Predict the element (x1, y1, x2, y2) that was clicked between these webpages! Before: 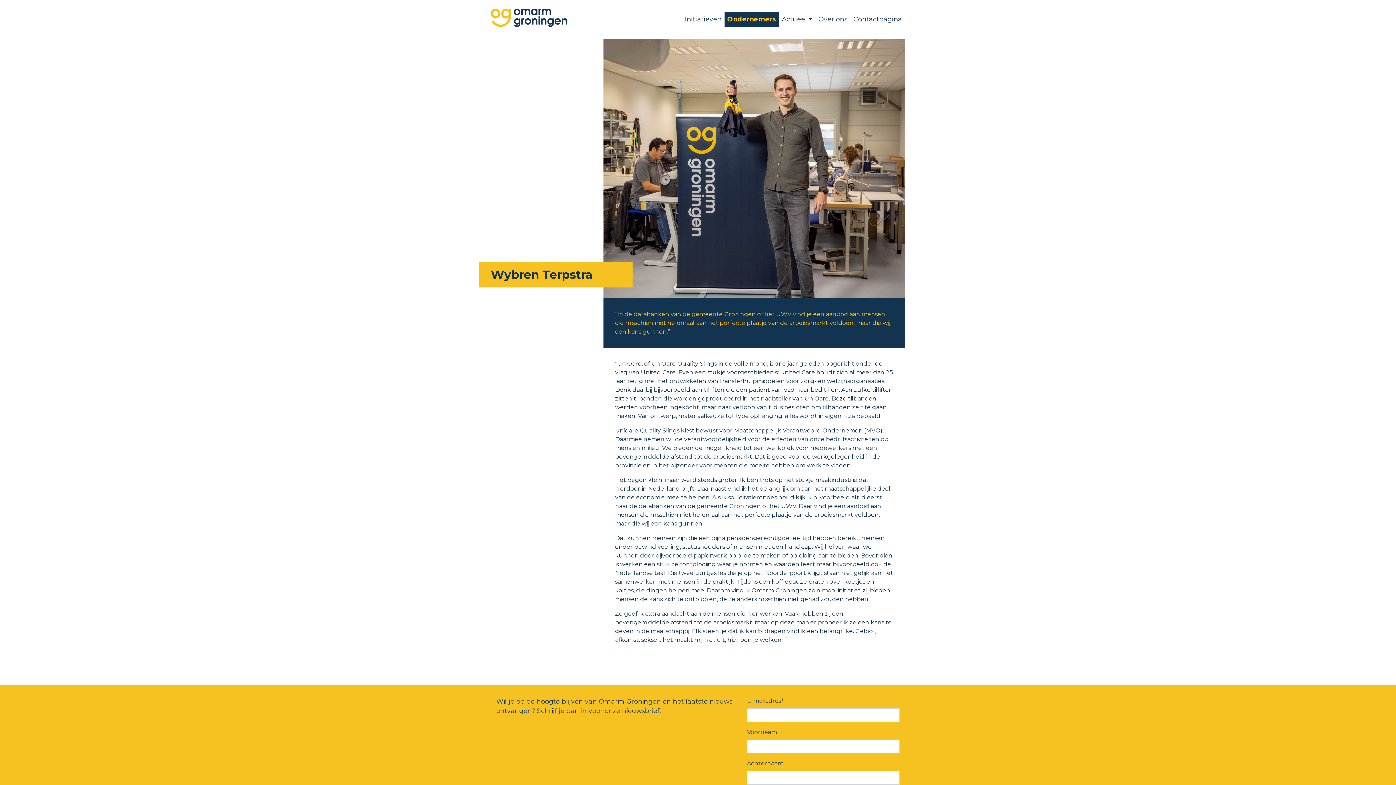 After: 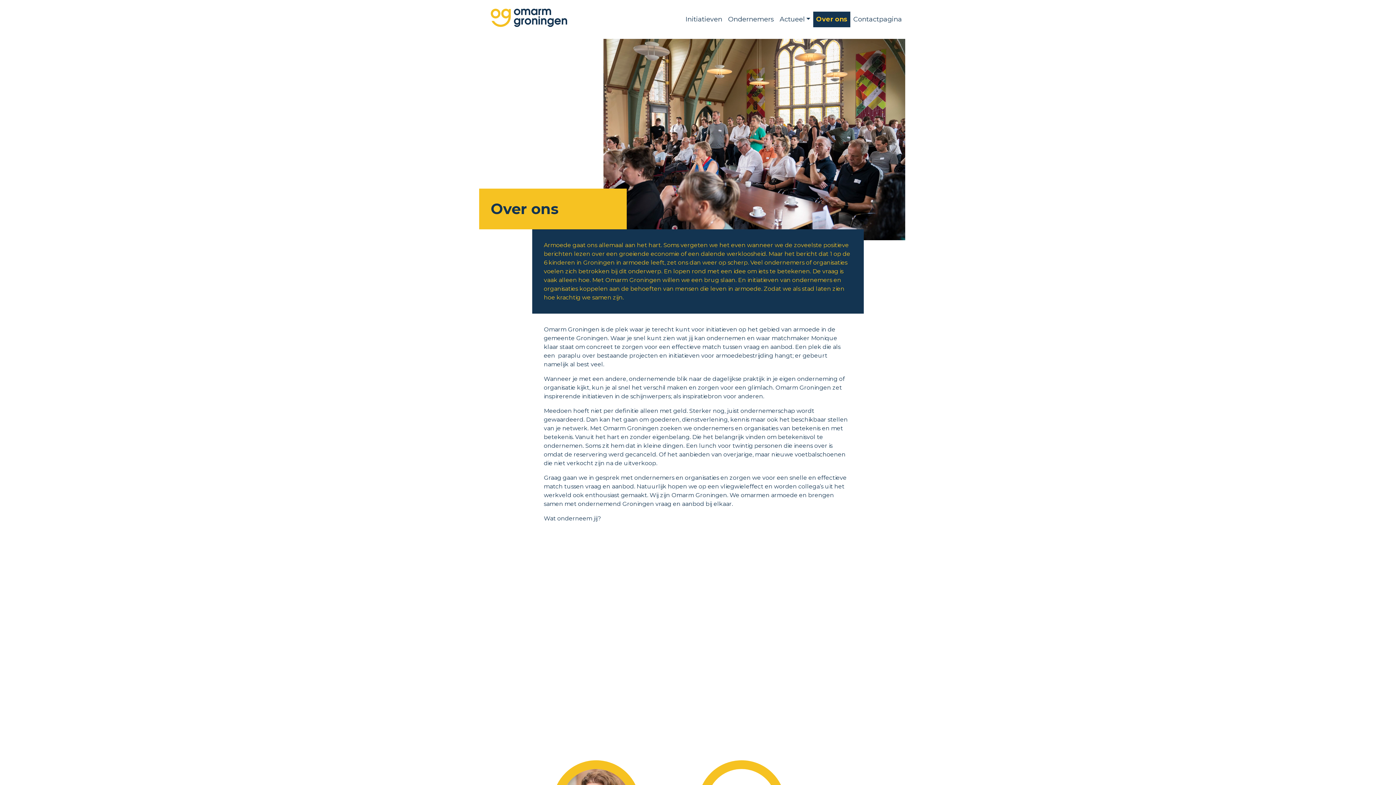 Action: label: Over ons bbox: (815, 11, 850, 27)